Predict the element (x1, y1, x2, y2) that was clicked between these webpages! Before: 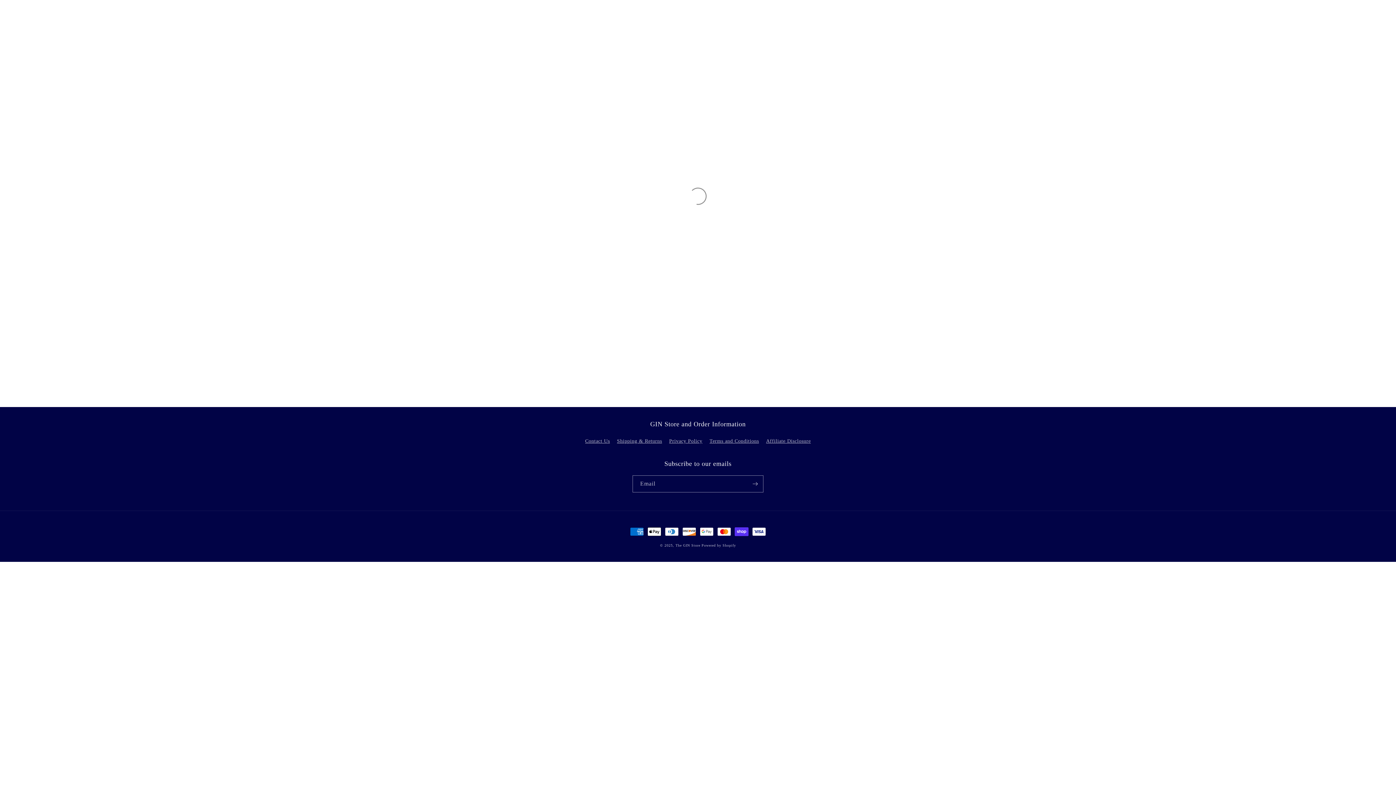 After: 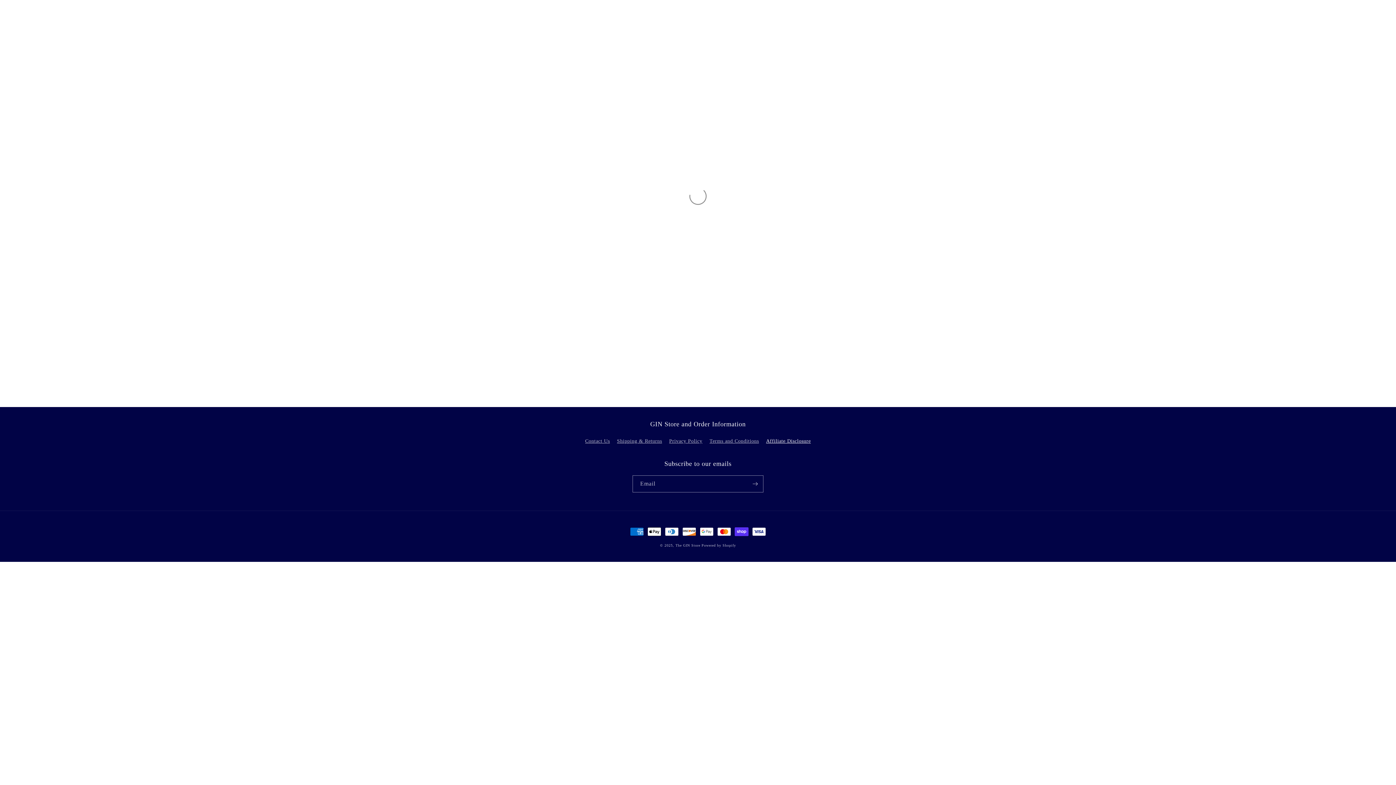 Action: bbox: (766, 436, 811, 445) label: Affiliate Disclosure